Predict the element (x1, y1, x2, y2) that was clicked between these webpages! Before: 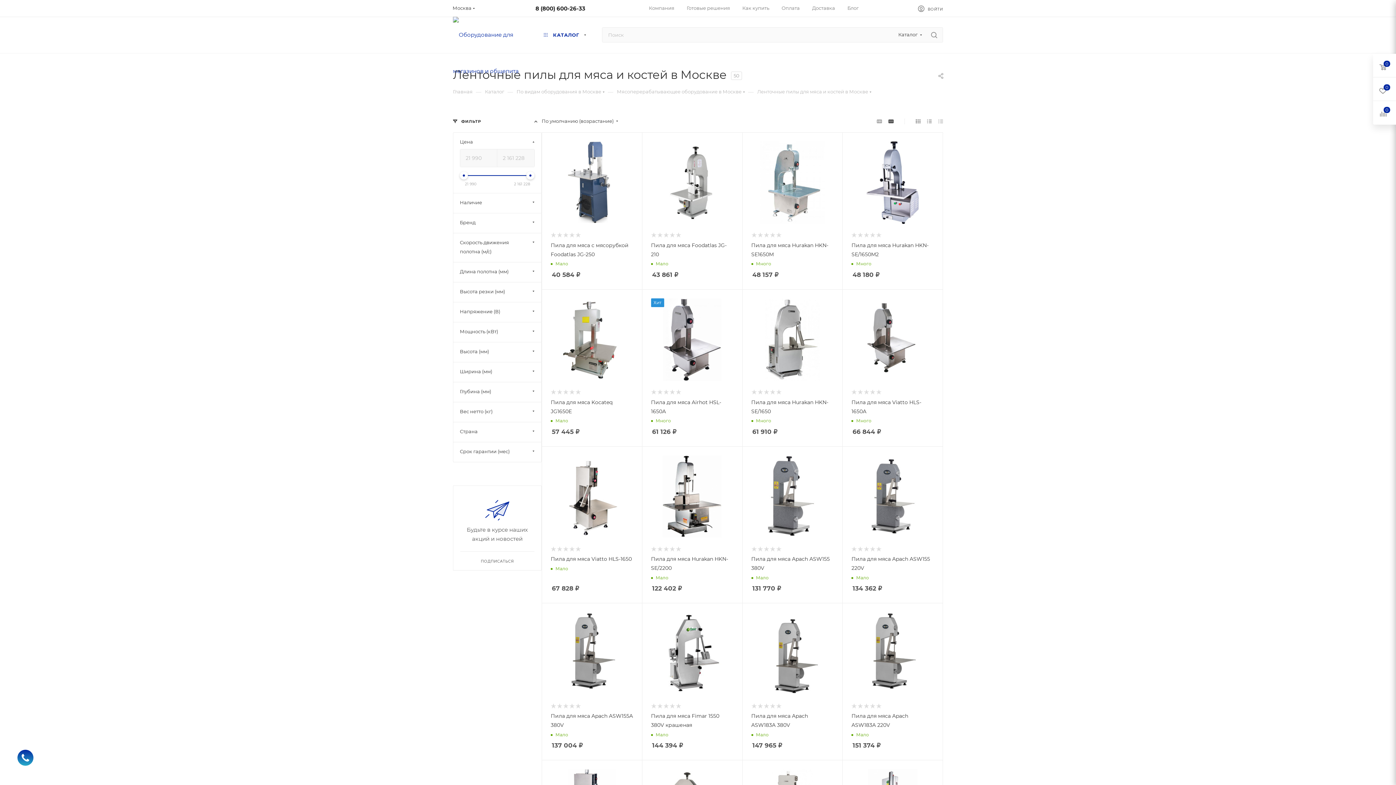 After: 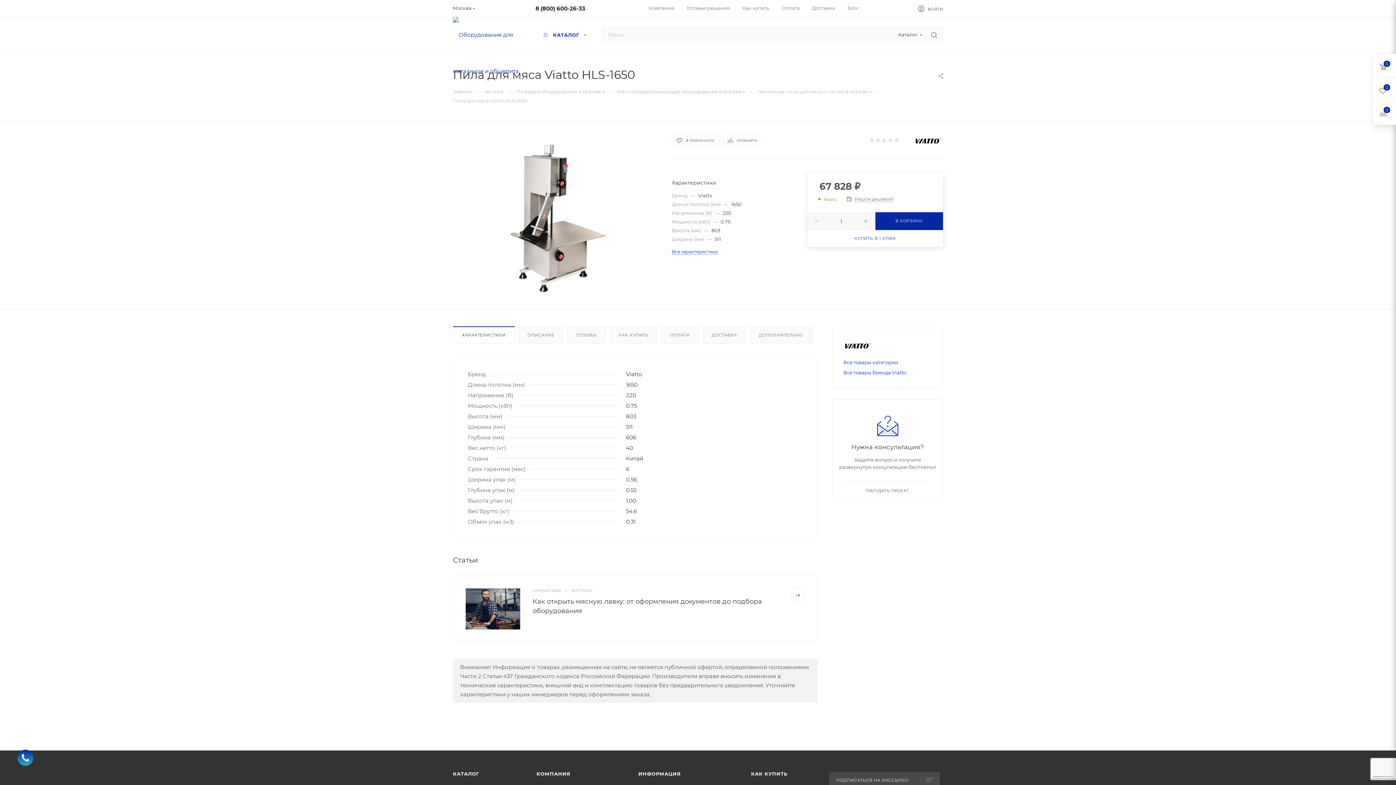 Action: bbox: (550, 455, 633, 537)